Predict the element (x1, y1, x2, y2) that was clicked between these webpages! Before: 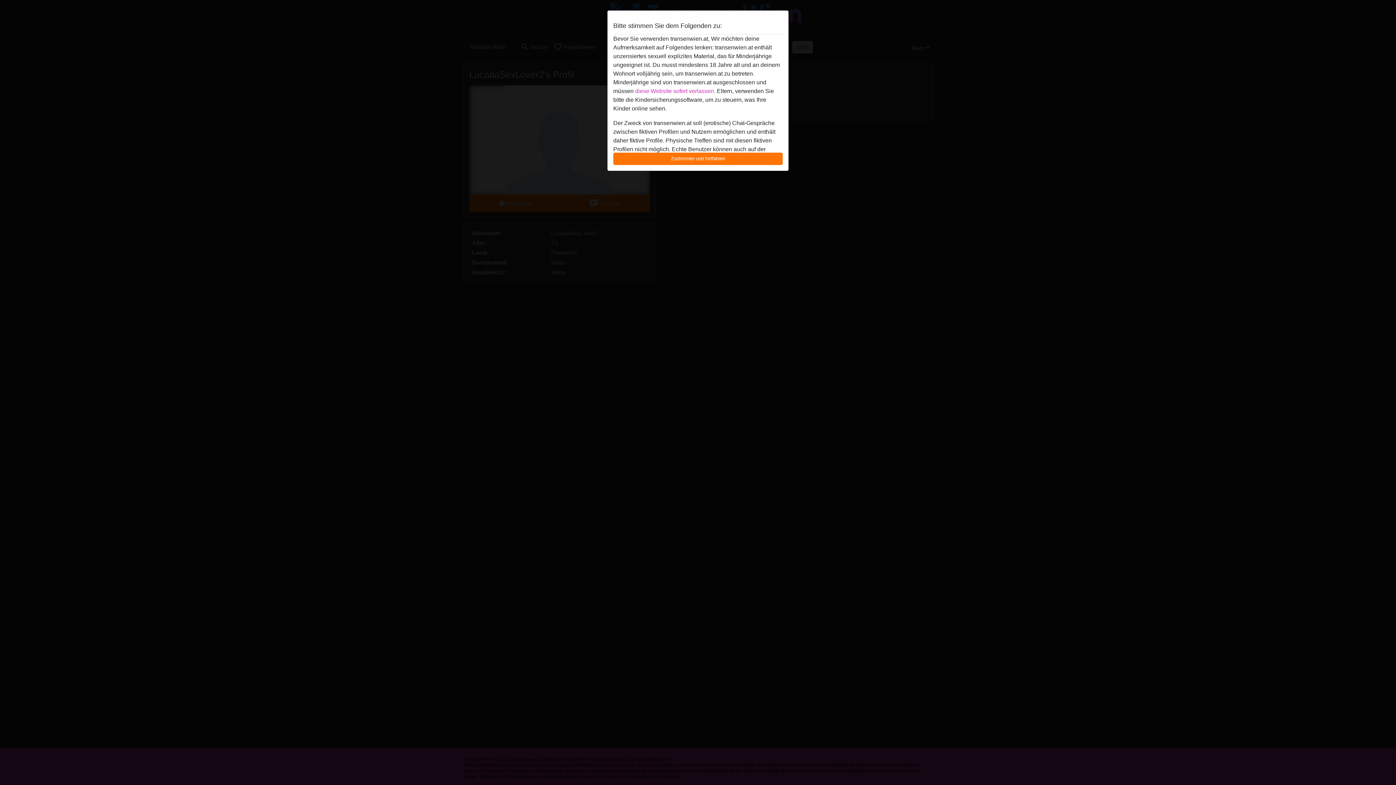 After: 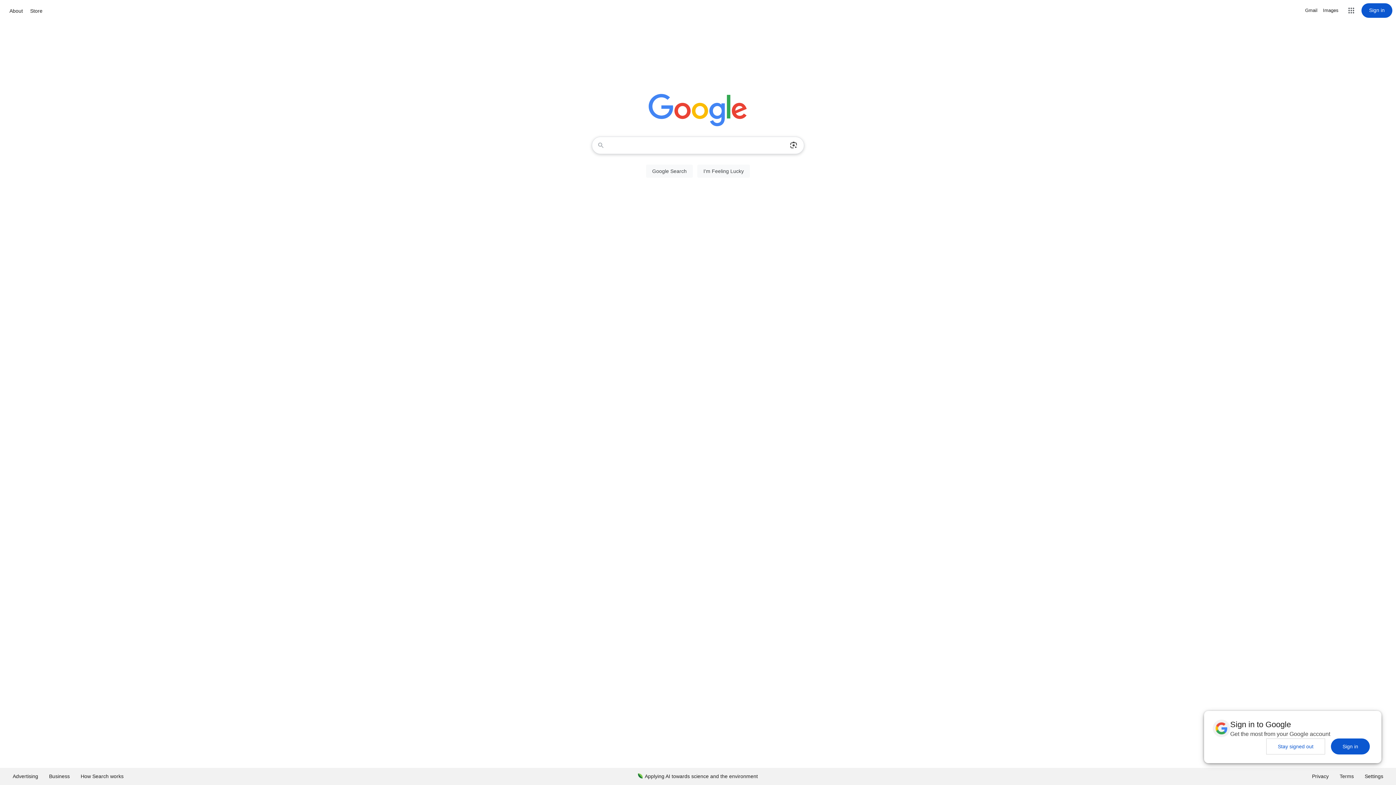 Action: label: diese Website sofert verlassen. bbox: (635, 88, 715, 94)